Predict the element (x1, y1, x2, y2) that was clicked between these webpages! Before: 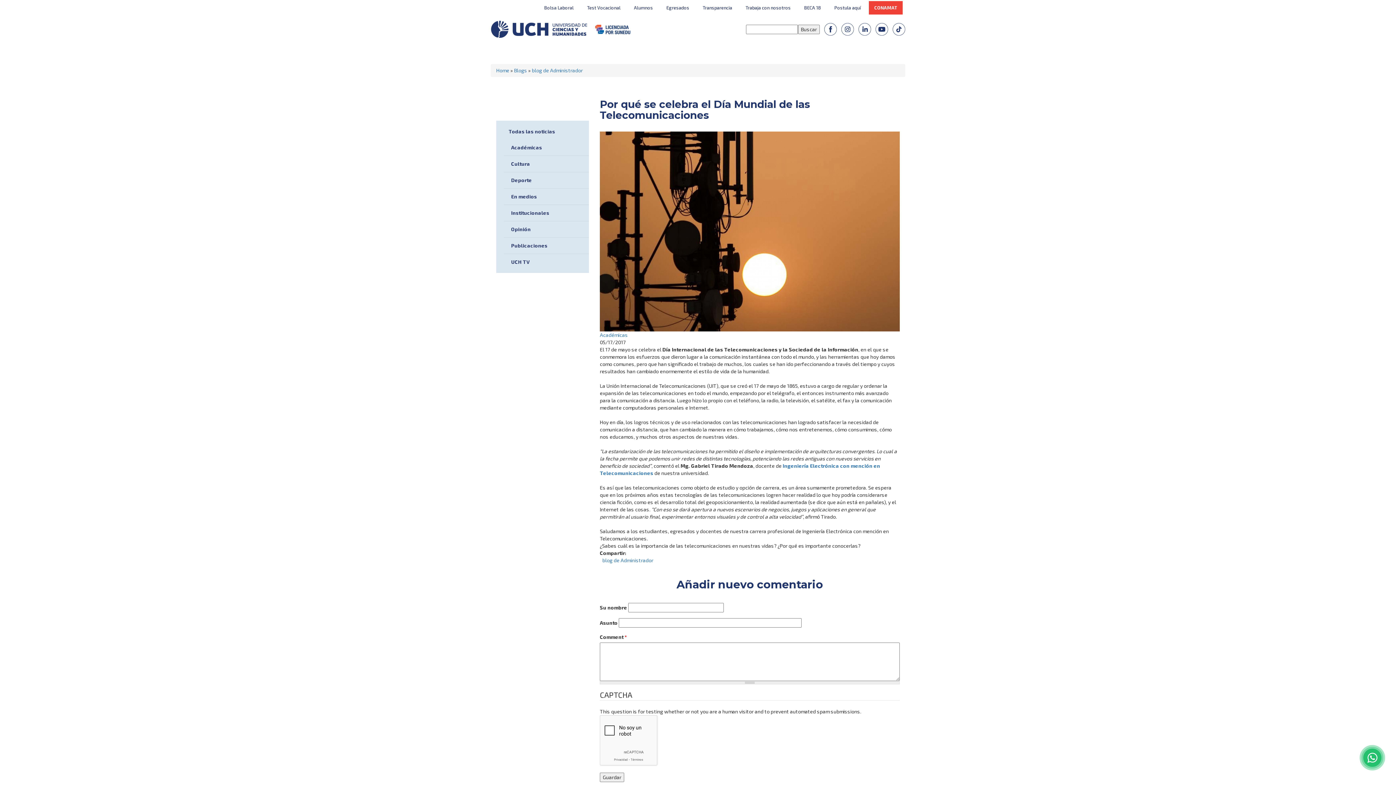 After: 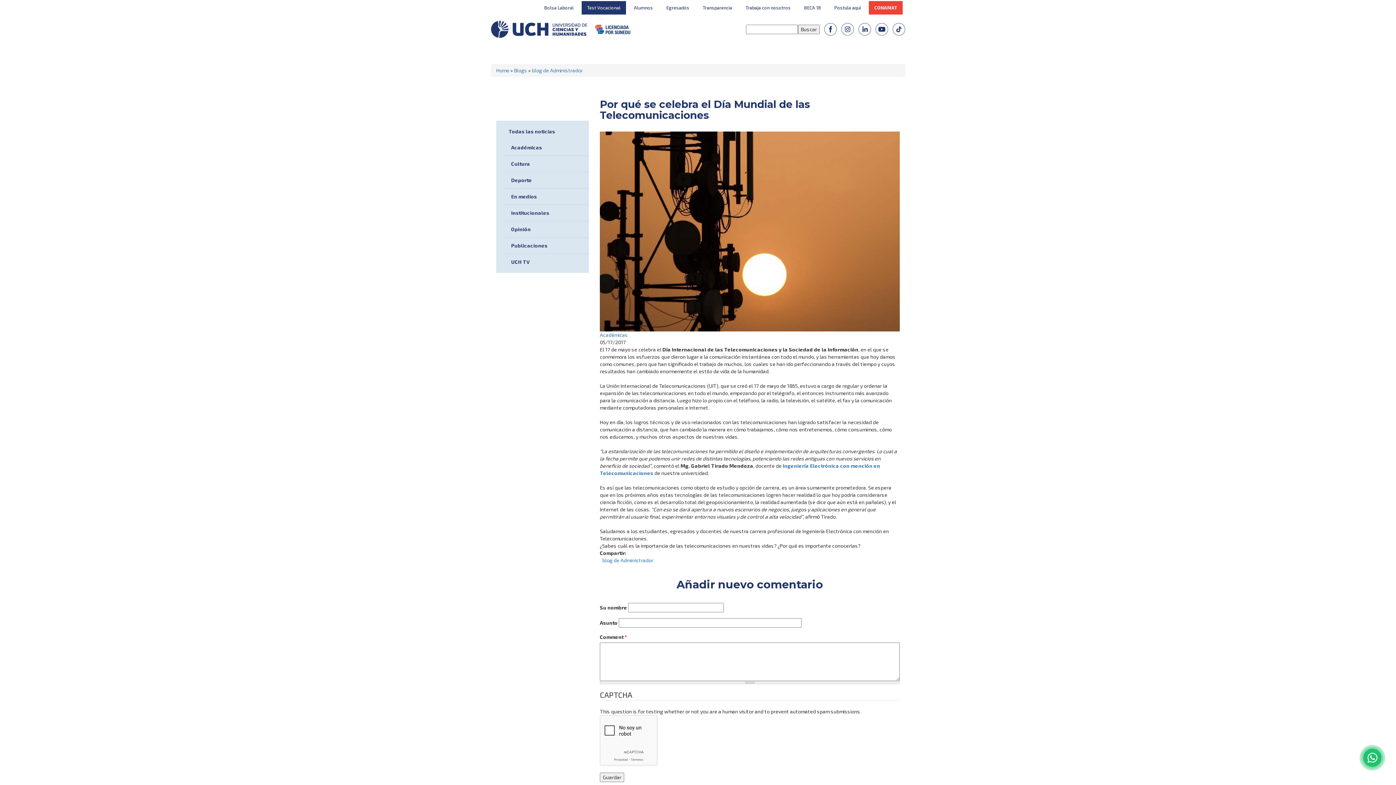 Action: bbox: (581, 1, 626, 14) label: Test Vocacional